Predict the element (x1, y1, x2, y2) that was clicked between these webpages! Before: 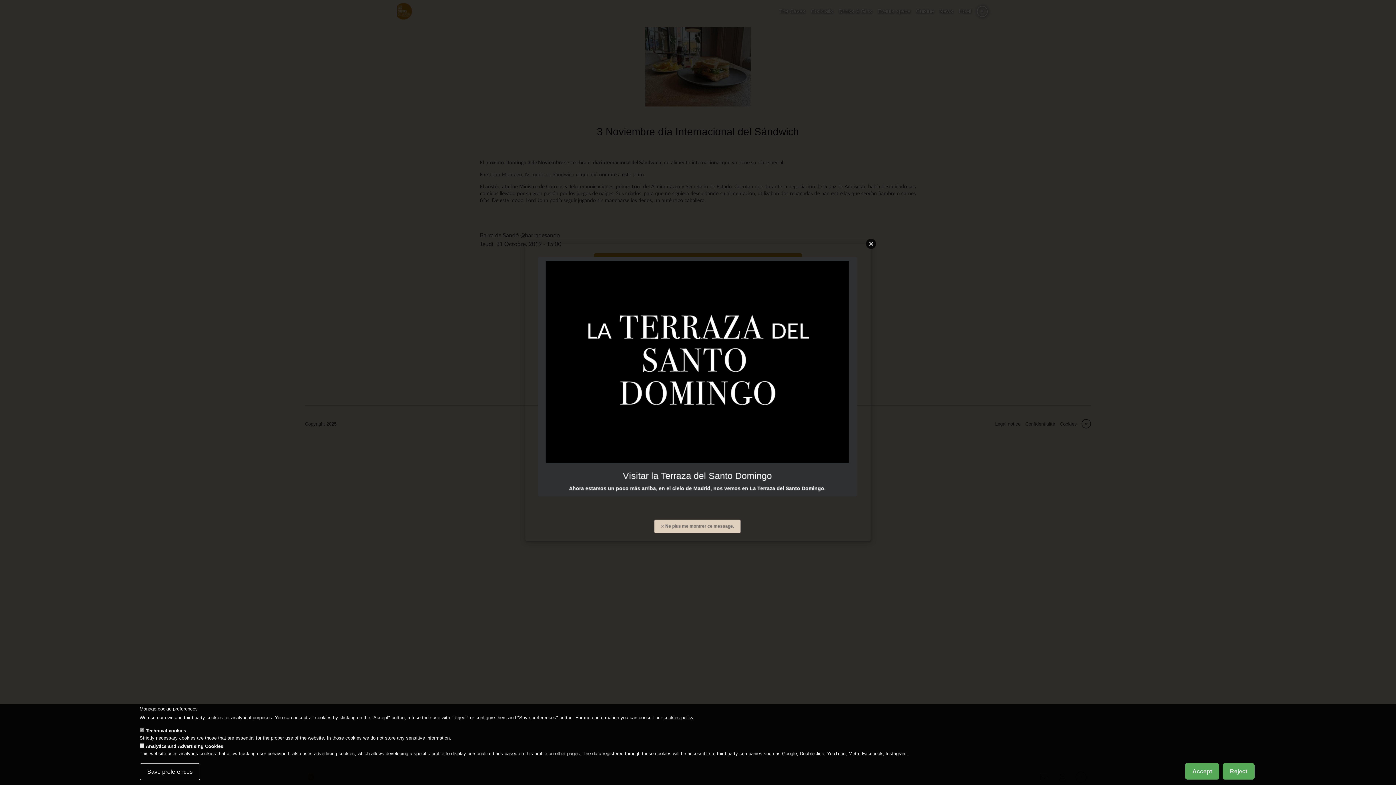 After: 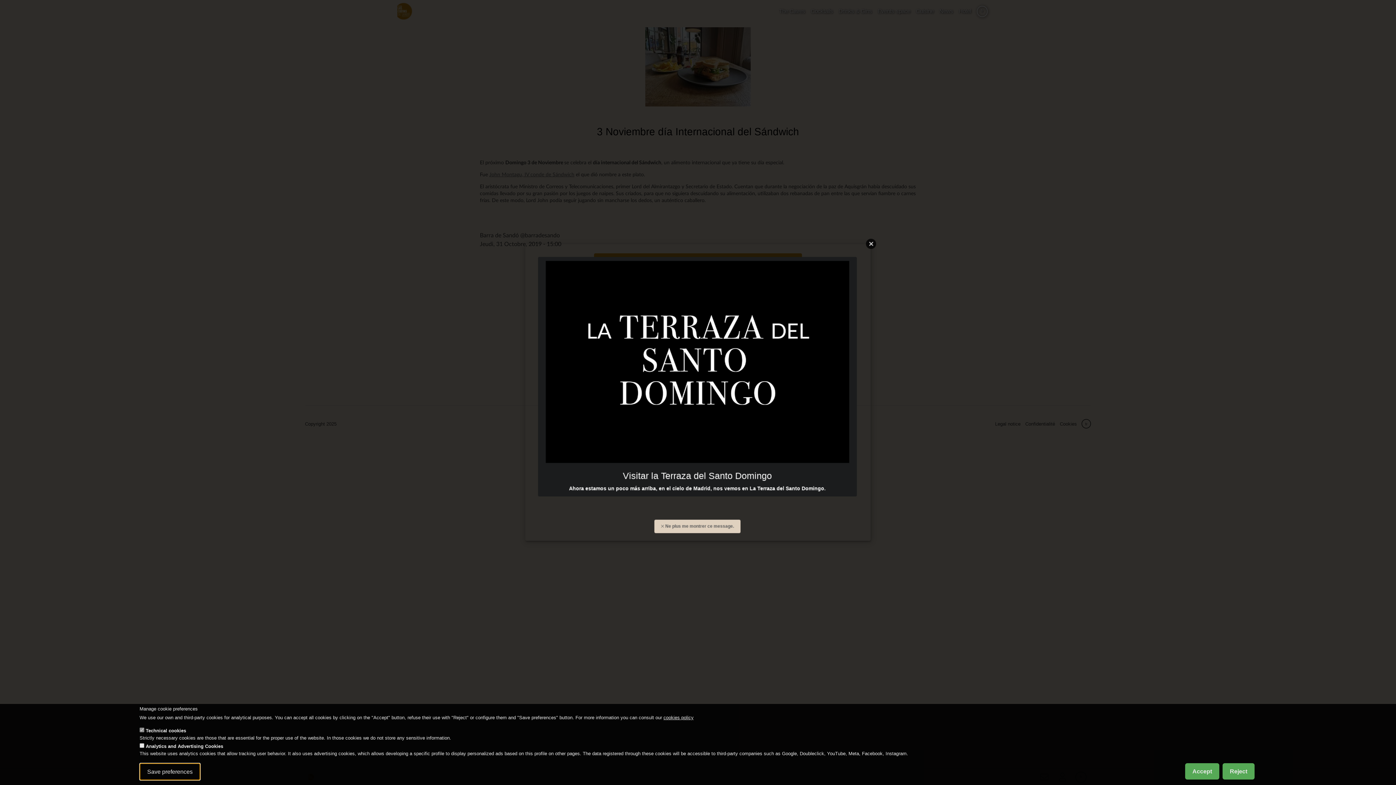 Action: bbox: (139, 763, 200, 780) label: Save preferences